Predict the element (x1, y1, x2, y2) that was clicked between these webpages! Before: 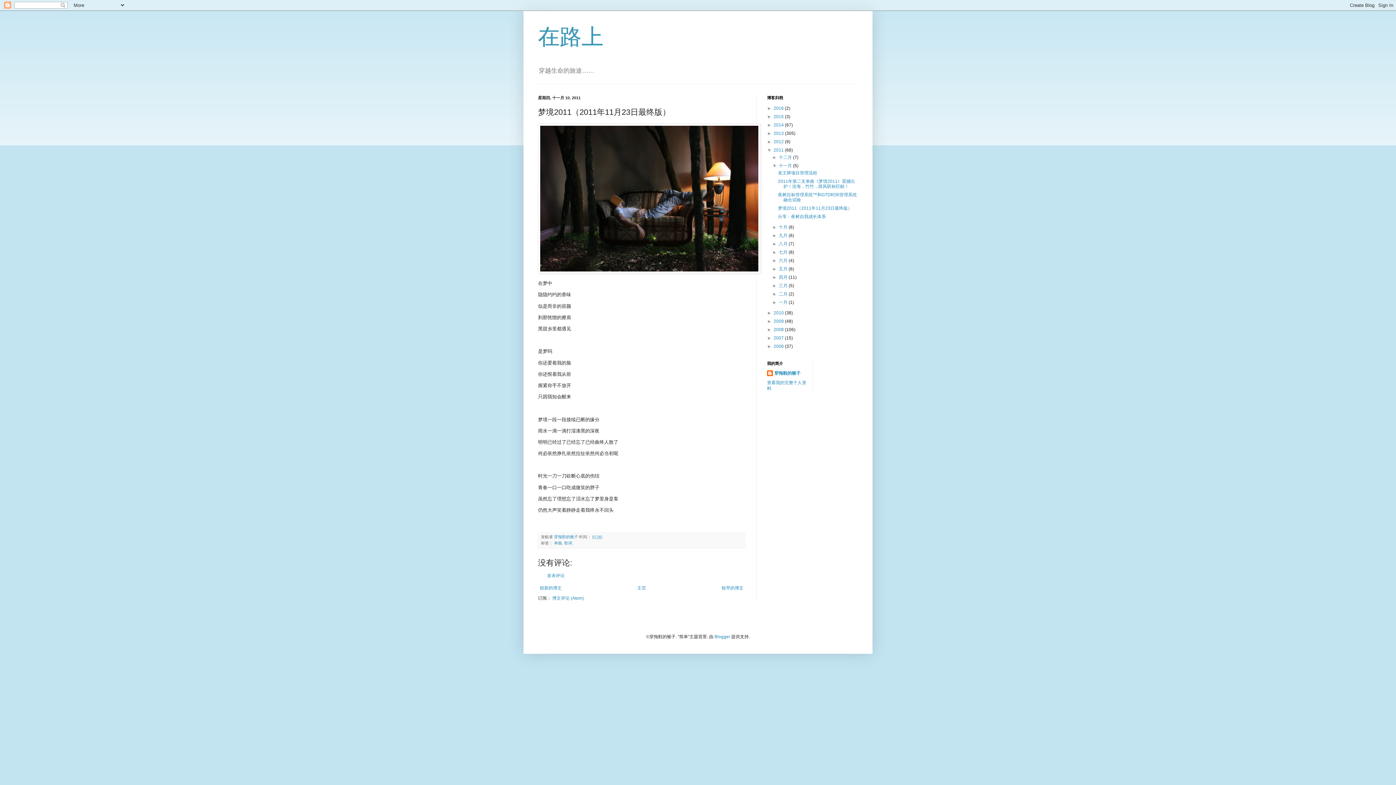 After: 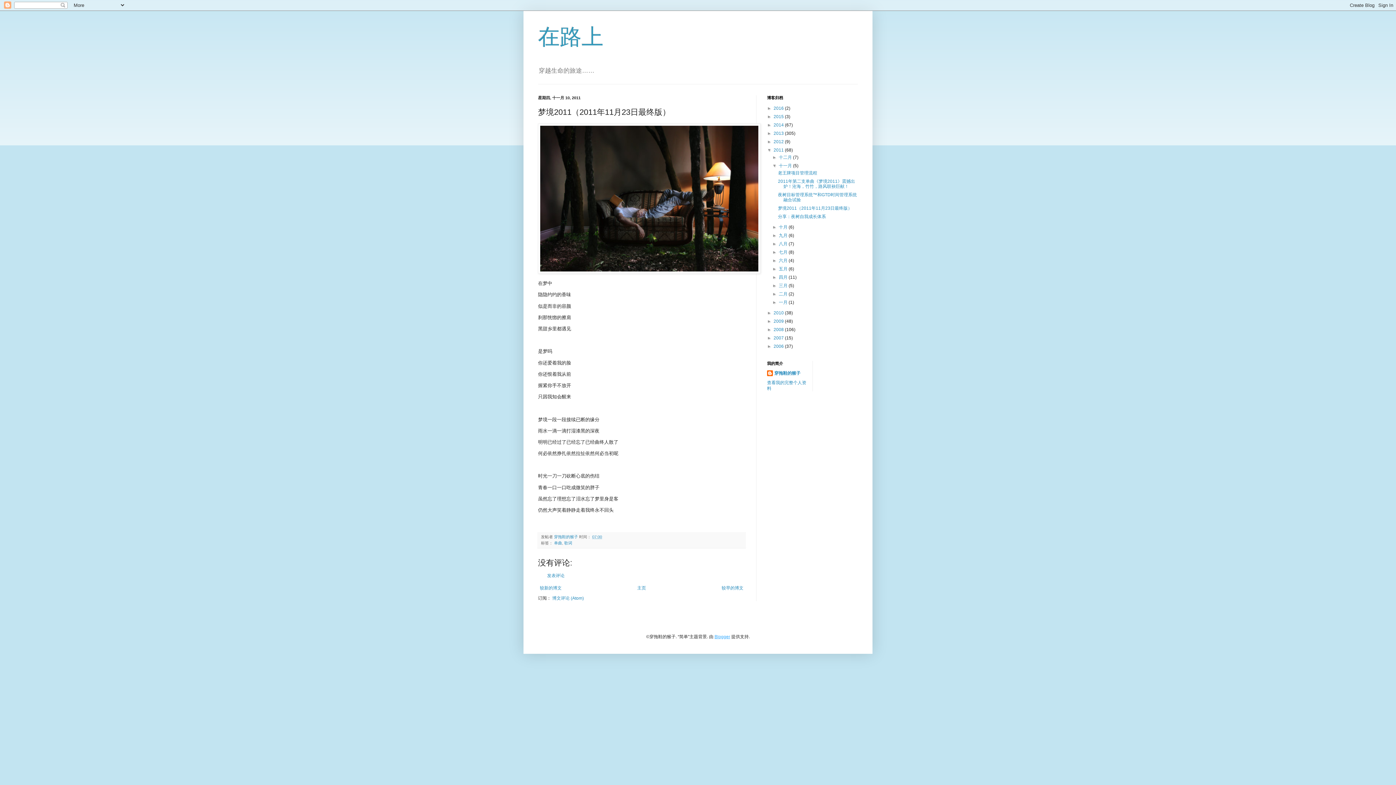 Action: bbox: (714, 634, 730, 639) label: Blogger